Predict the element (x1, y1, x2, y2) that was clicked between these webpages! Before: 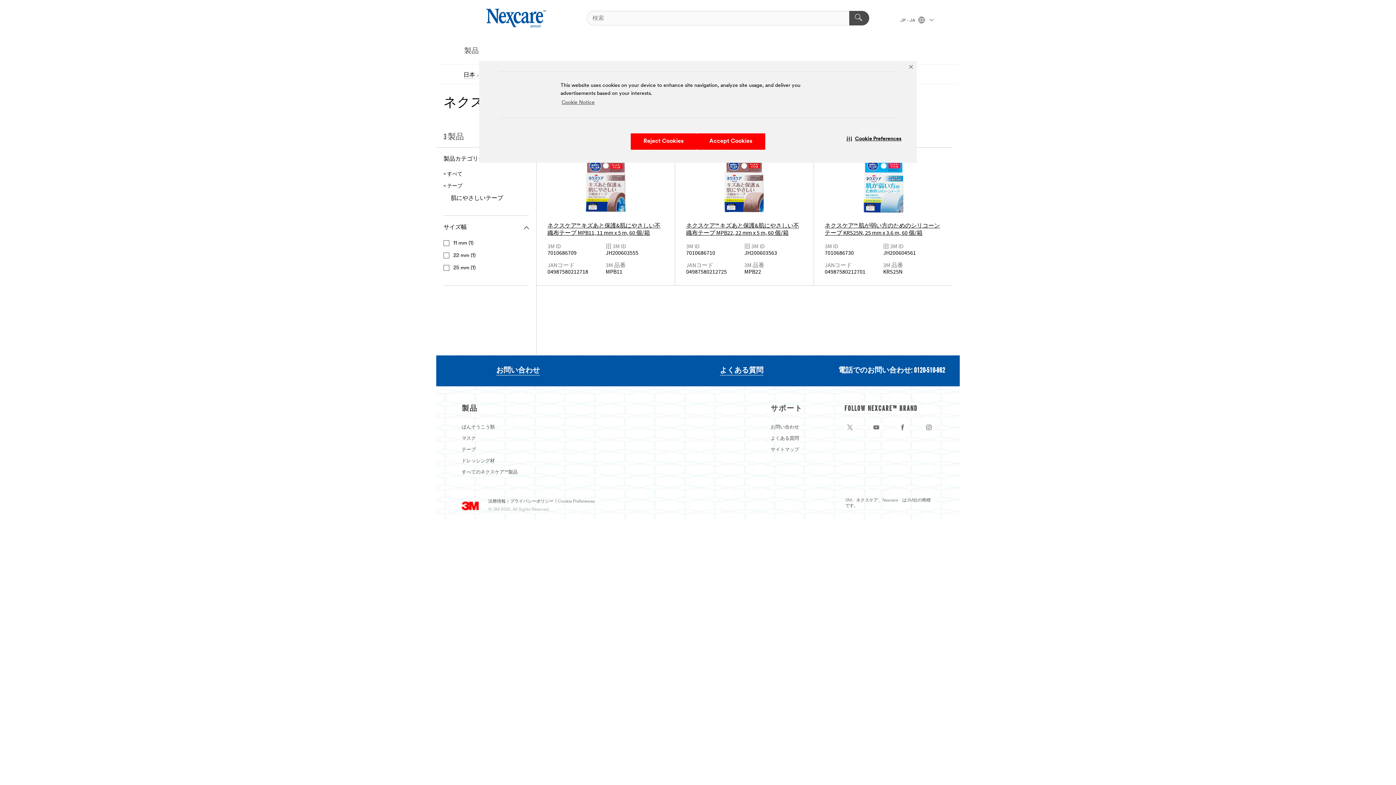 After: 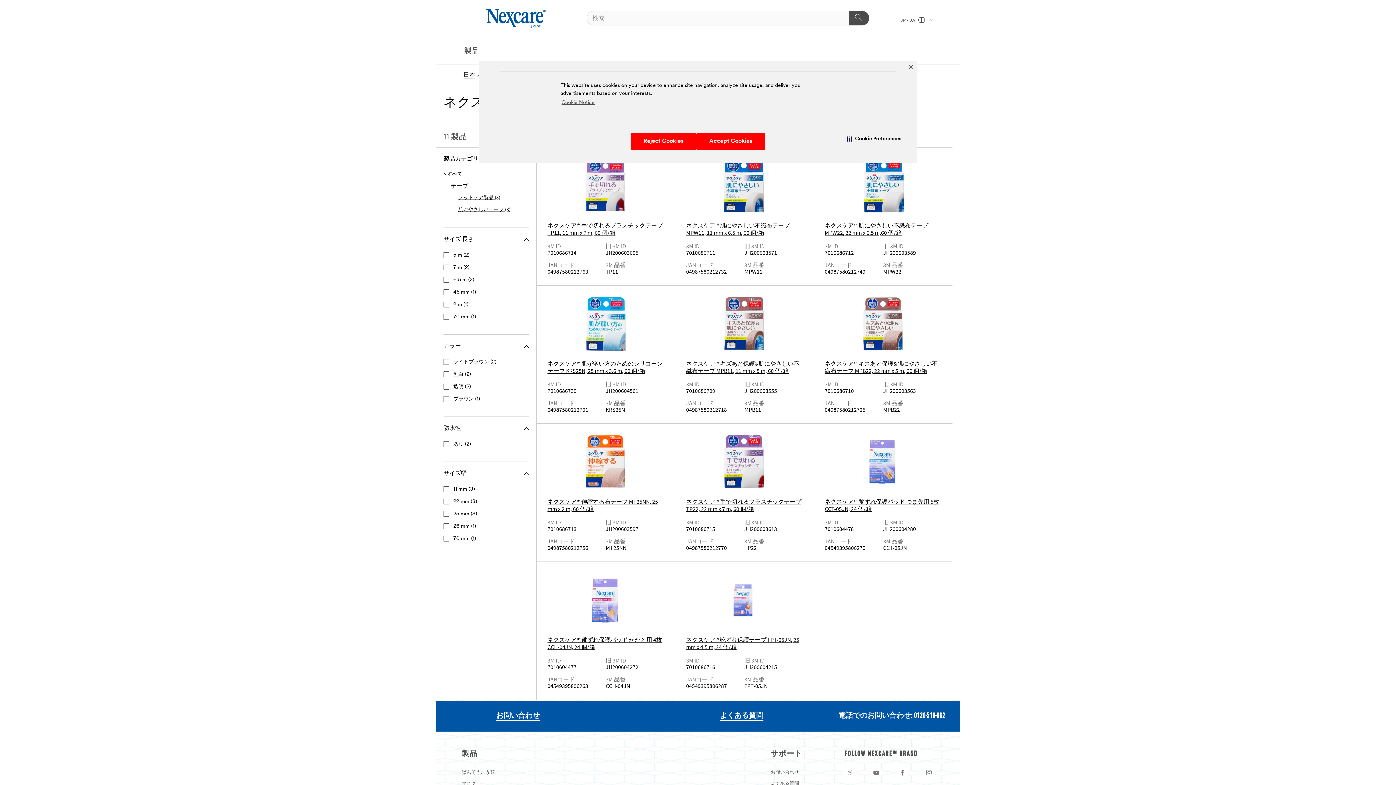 Action: bbox: (443, 182, 462, 189) label: < テープ